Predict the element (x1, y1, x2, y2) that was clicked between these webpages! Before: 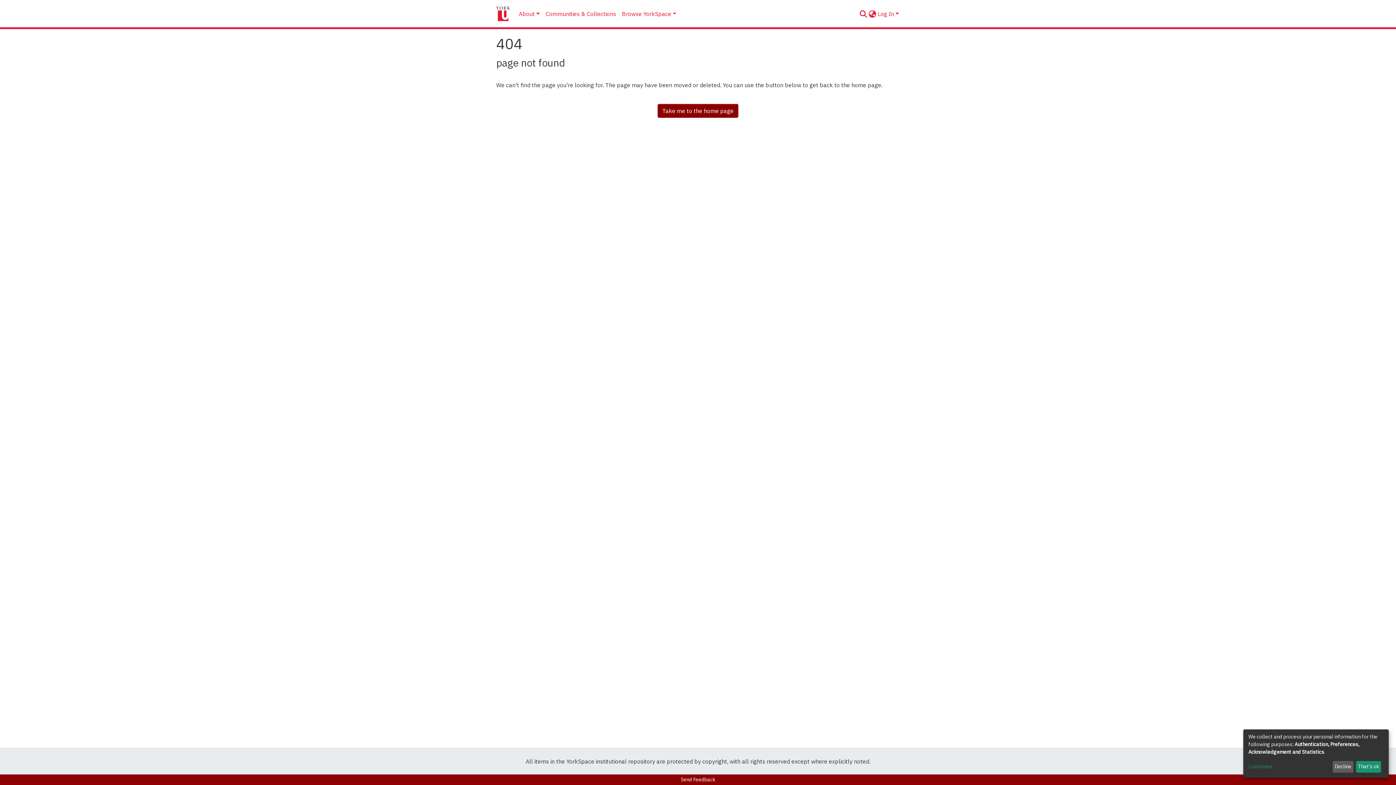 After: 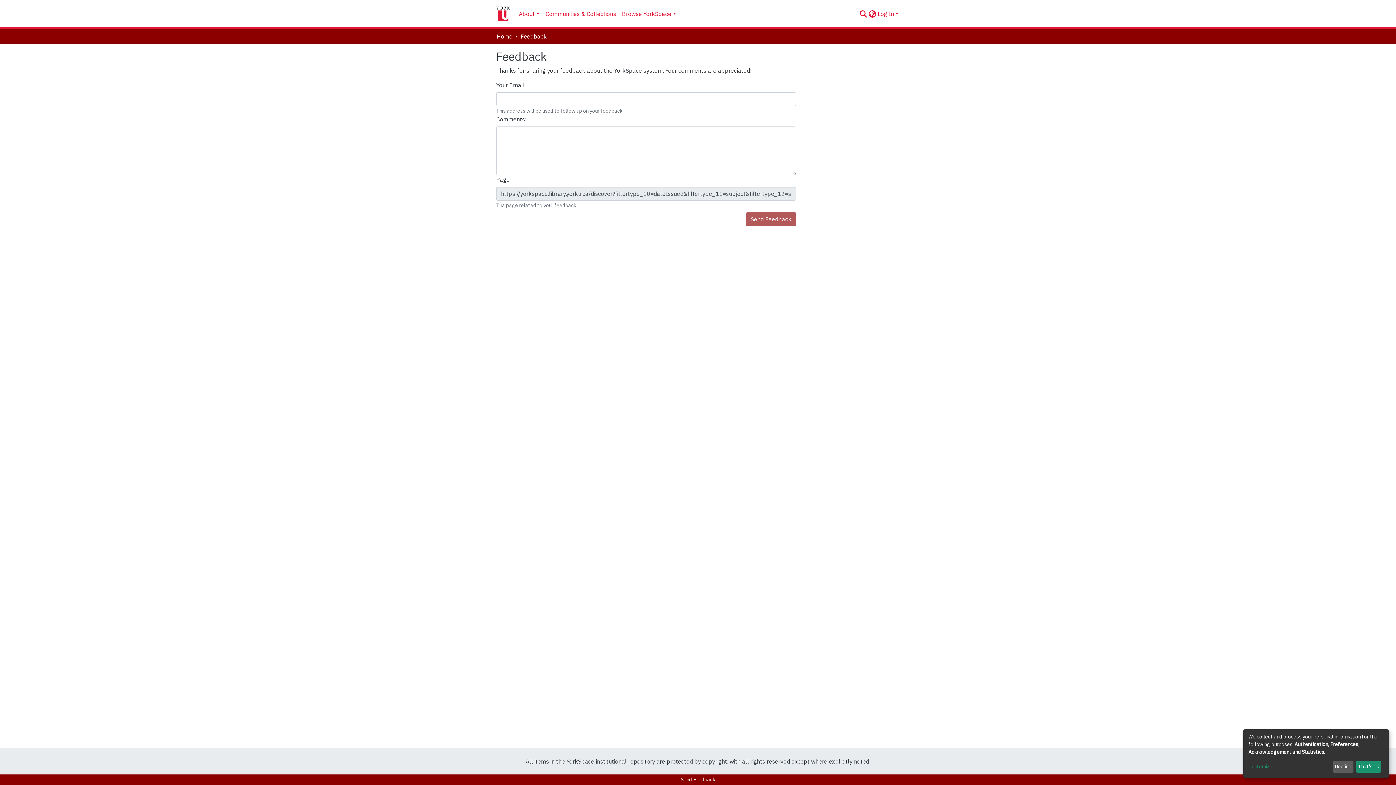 Action: label: Send Feedback bbox: (678, 776, 718, 784)